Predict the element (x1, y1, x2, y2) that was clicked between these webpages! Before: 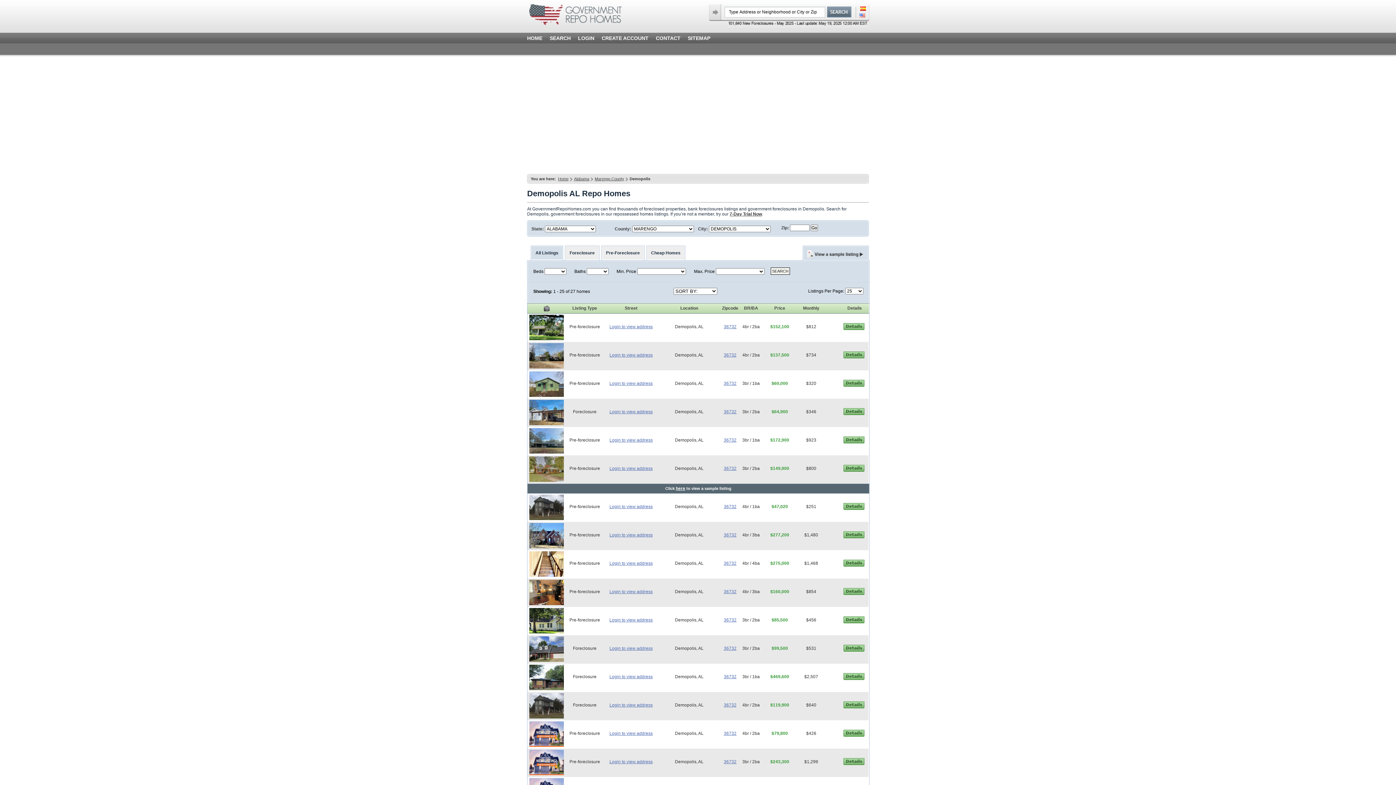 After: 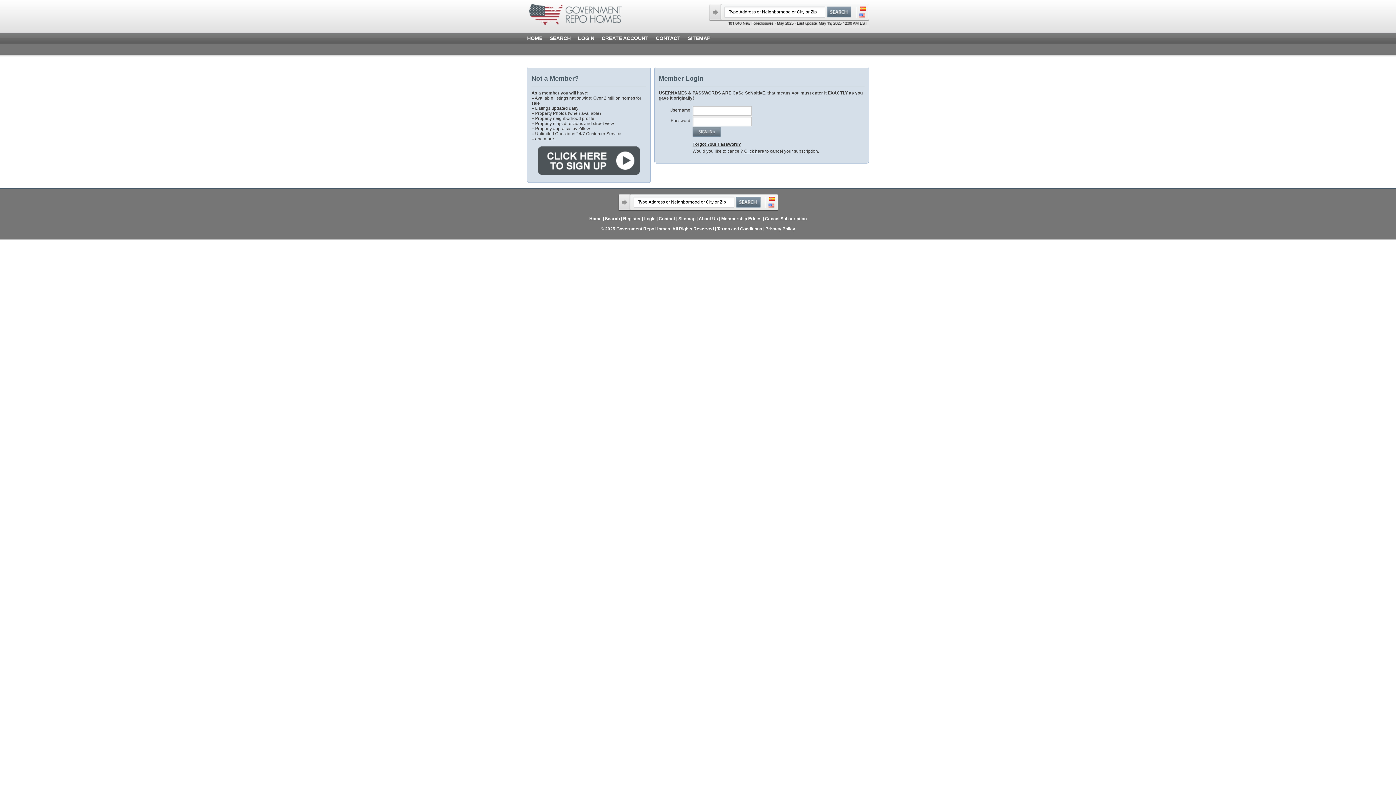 Action: bbox: (609, 589, 652, 594) label: Login to view address